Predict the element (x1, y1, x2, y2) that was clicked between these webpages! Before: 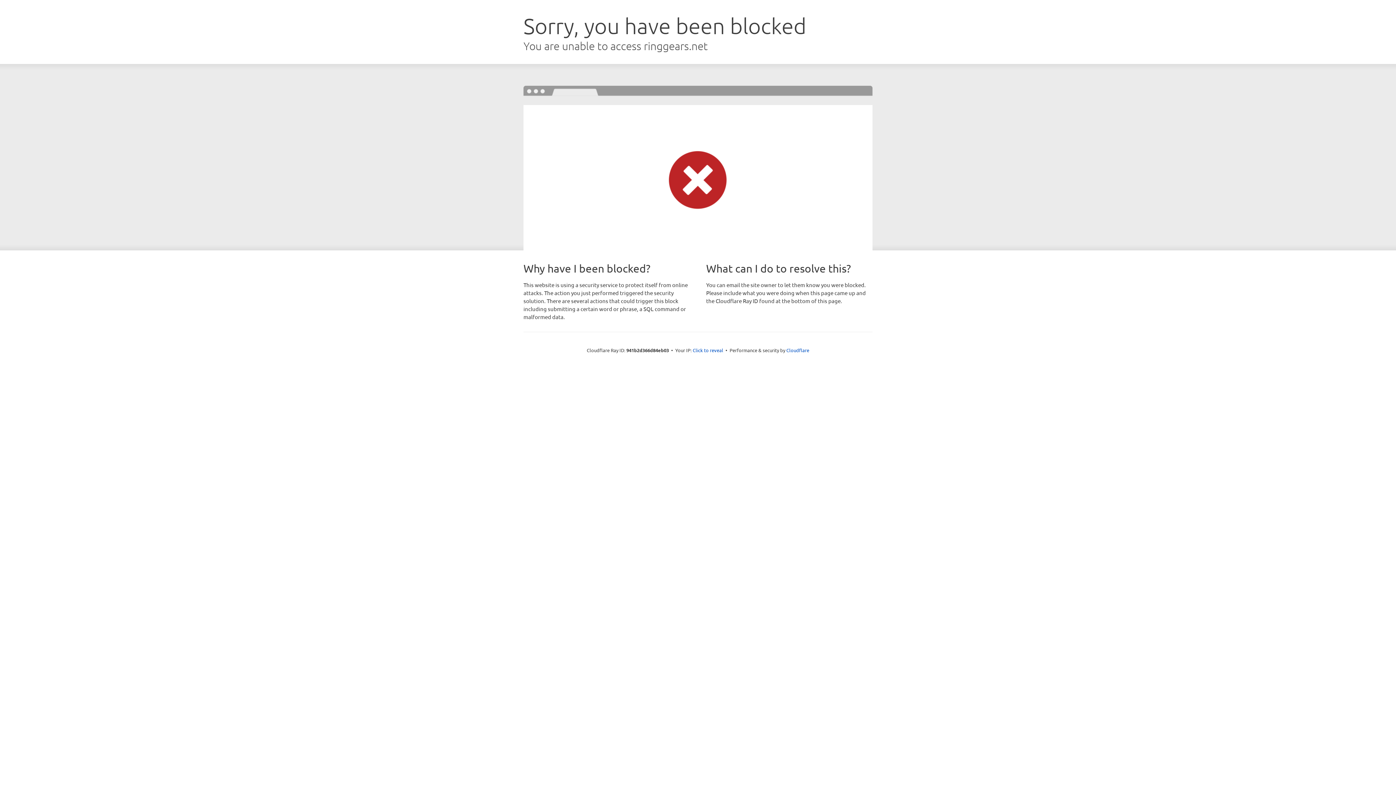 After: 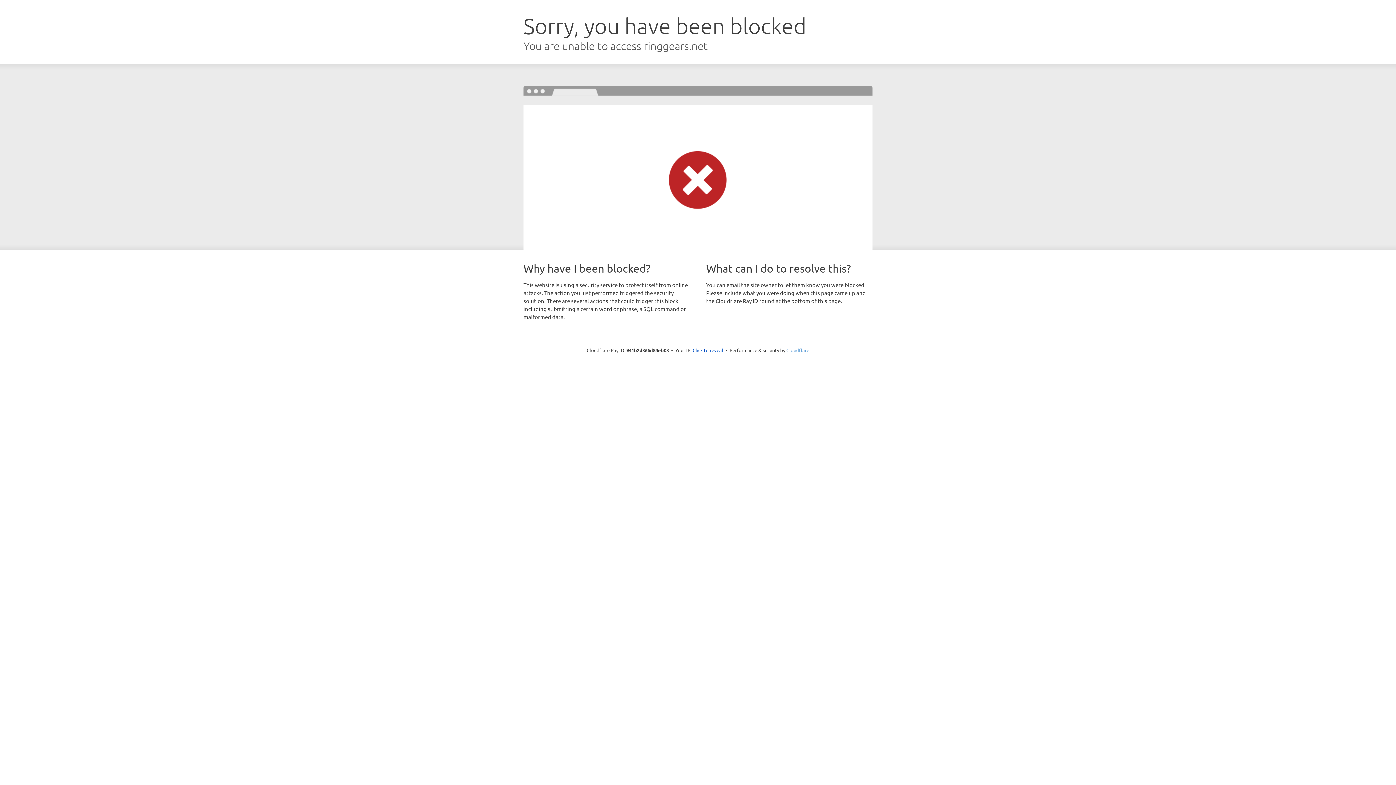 Action: label: Cloudflare bbox: (786, 347, 809, 353)